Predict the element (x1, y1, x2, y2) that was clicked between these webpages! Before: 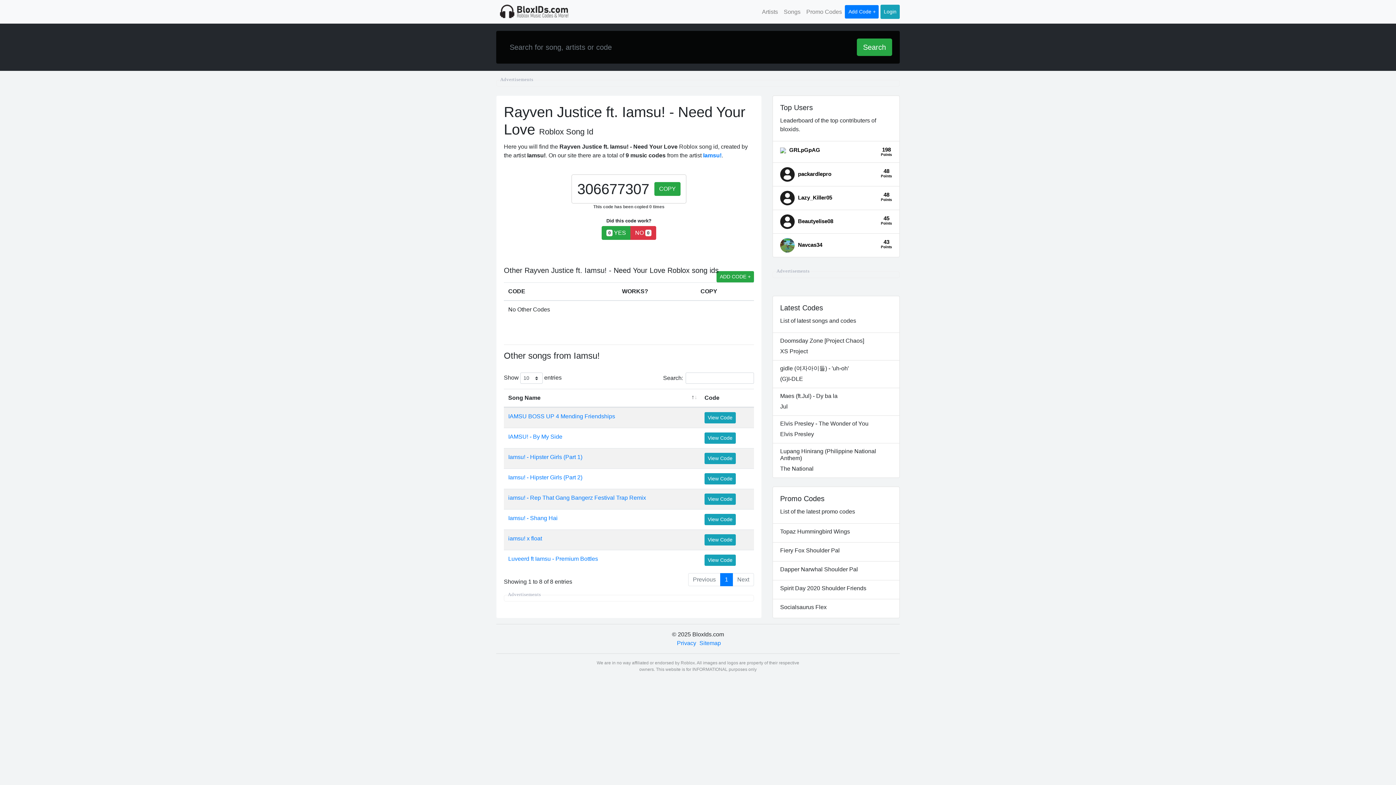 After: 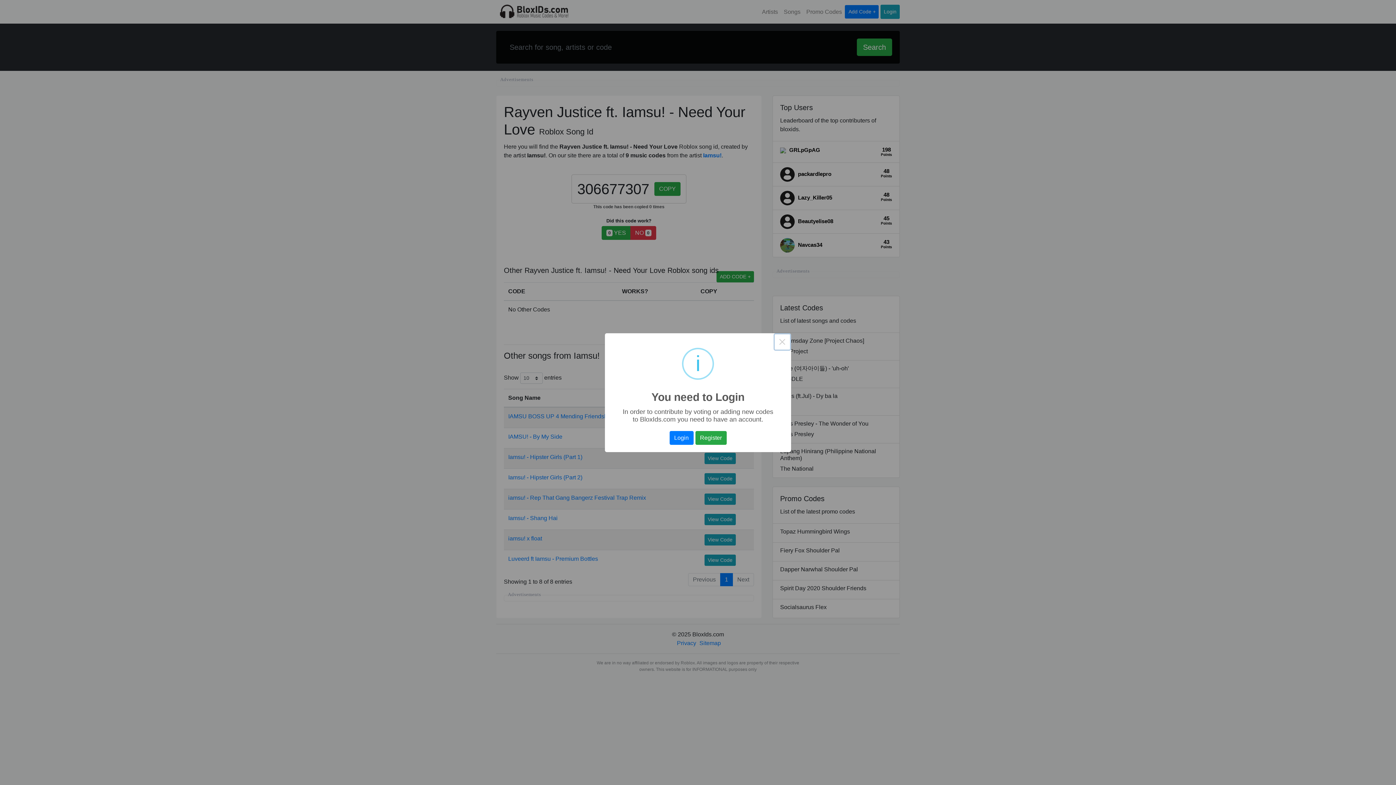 Action: label: 0 YES bbox: (601, 226, 630, 240)